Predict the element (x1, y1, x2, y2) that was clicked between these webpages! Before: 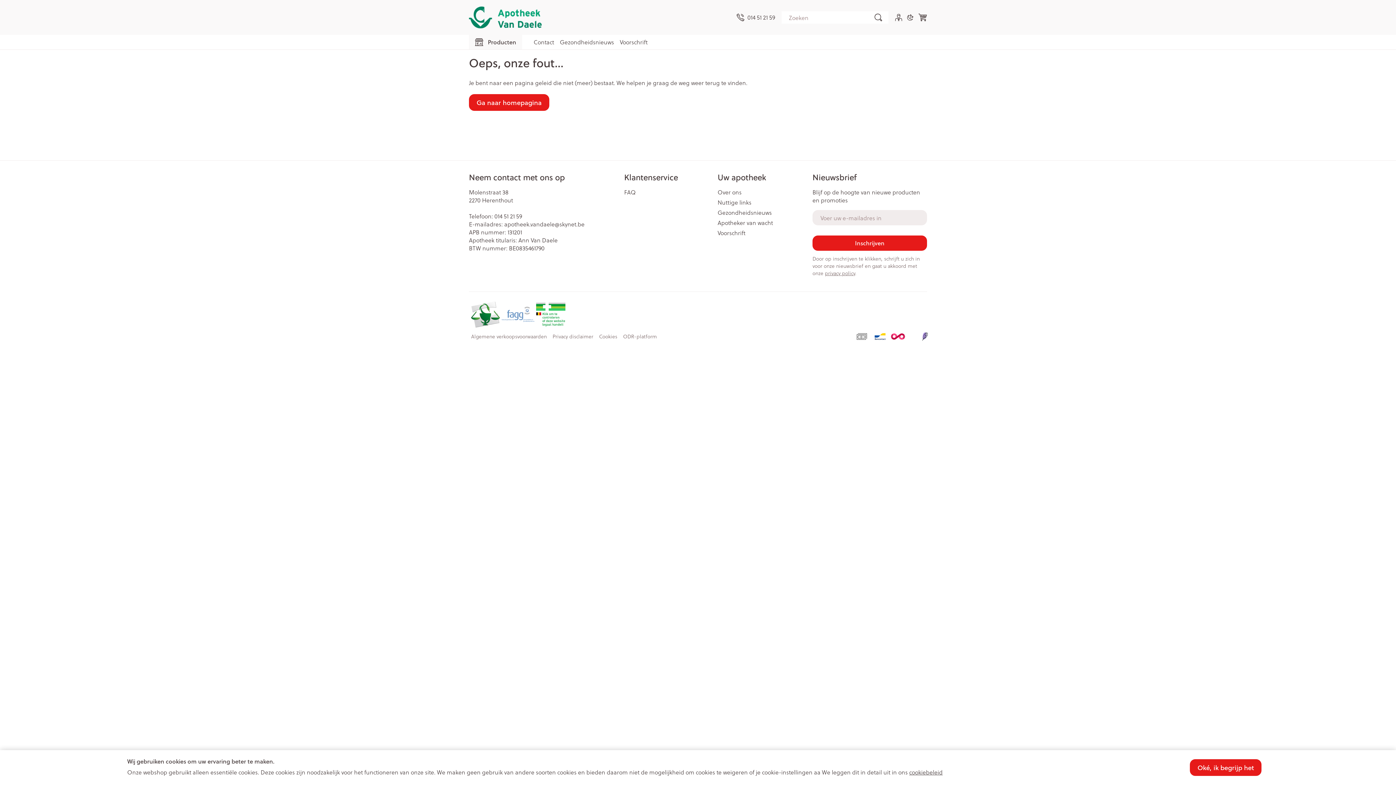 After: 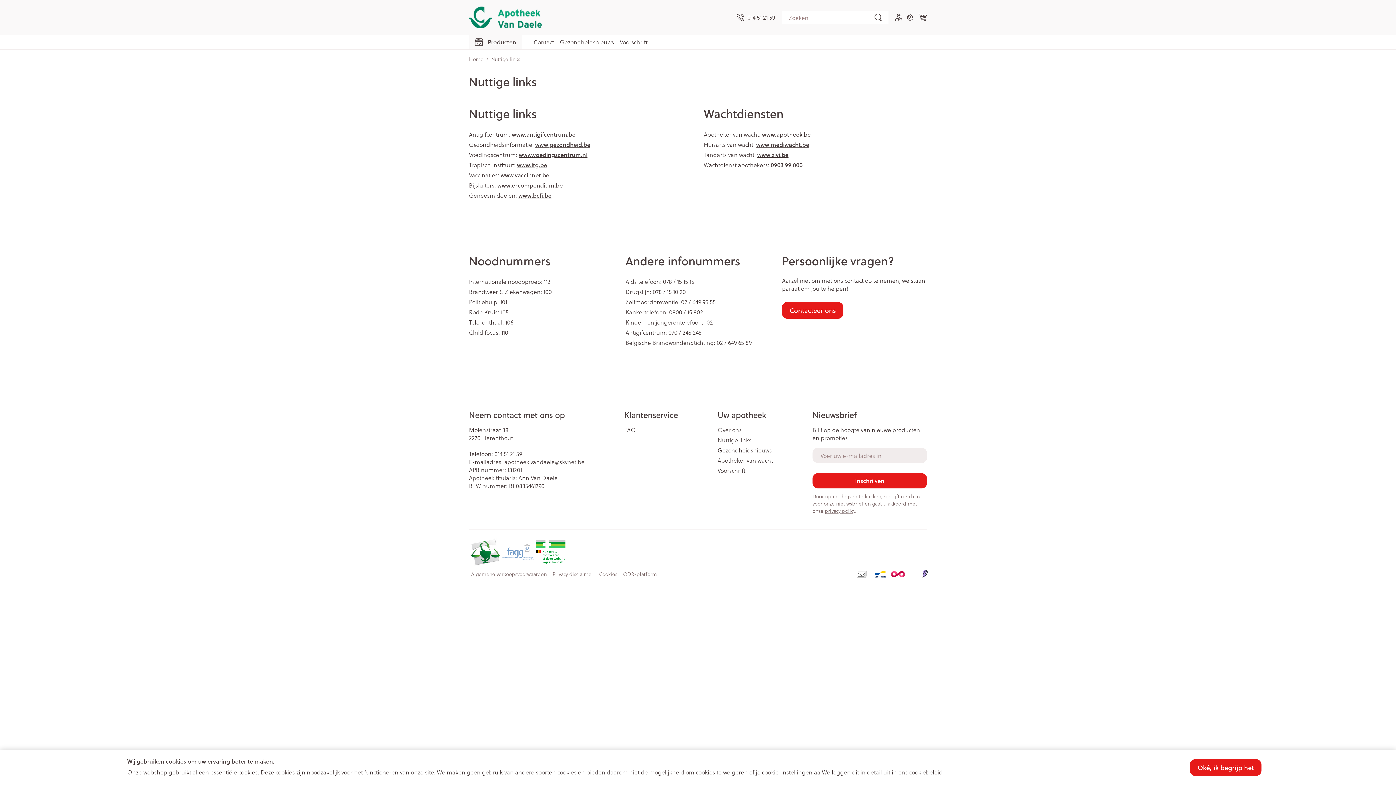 Action: bbox: (717, 198, 806, 206) label: Nuttige links